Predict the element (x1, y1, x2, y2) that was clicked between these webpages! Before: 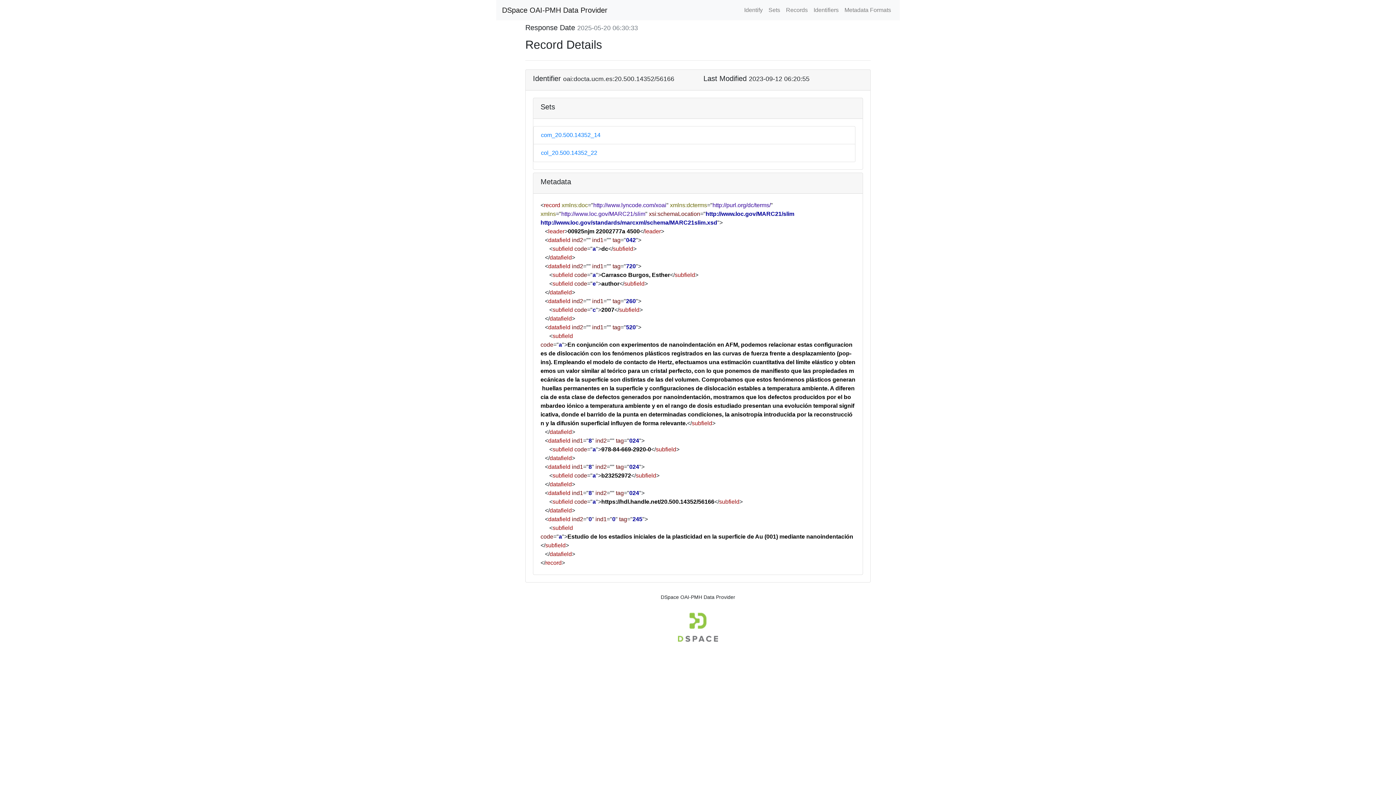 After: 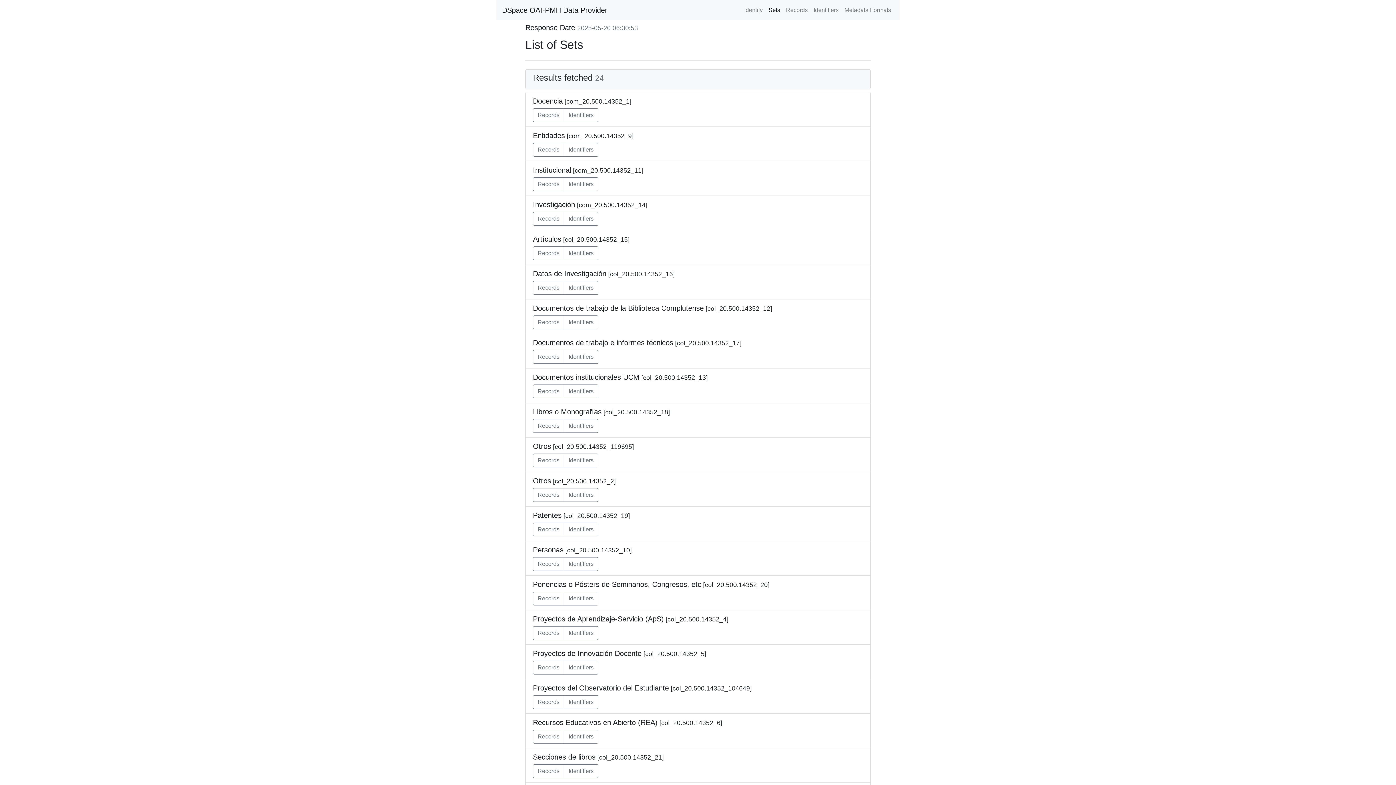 Action: bbox: (765, 2, 783, 17) label: Sets